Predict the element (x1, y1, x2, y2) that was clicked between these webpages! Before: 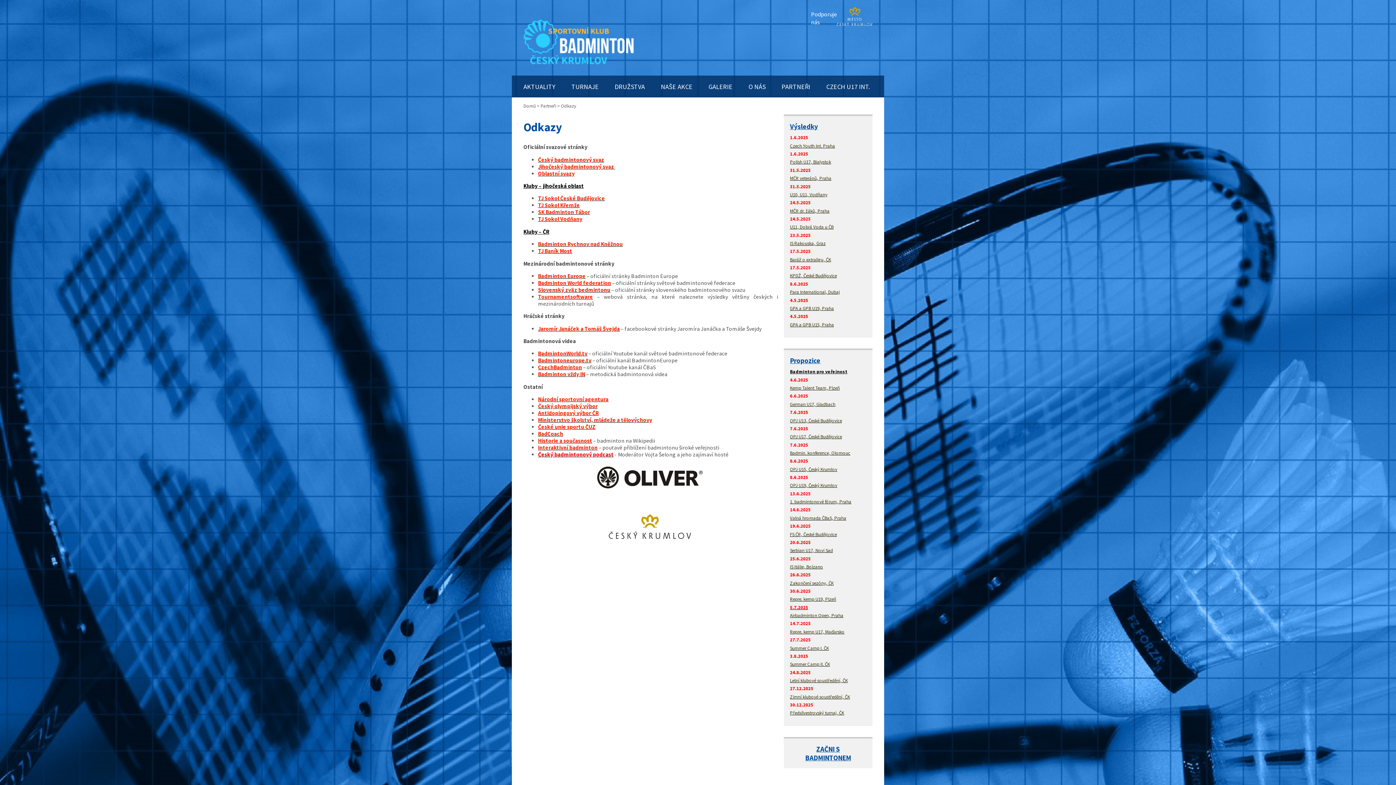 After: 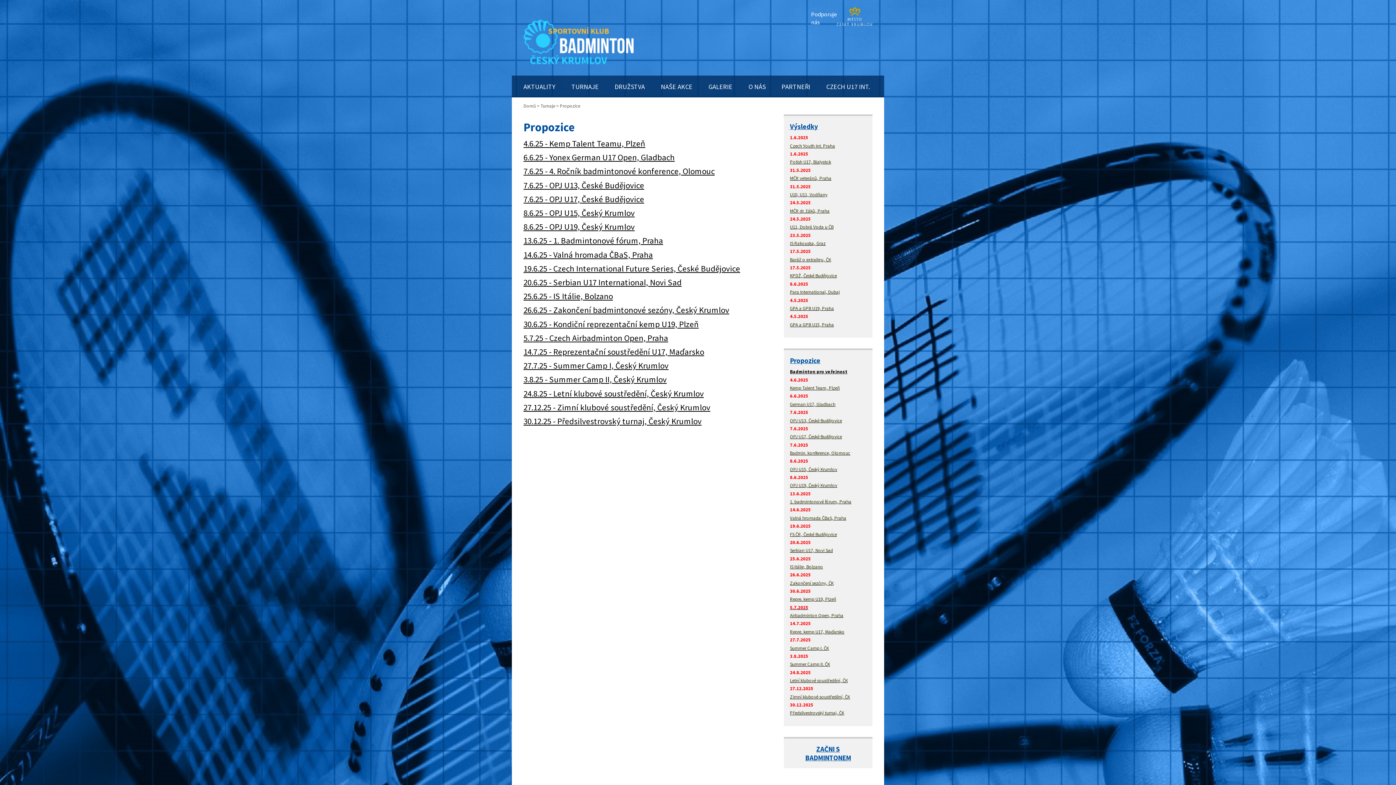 Action: label: Propozice bbox: (790, 356, 820, 365)